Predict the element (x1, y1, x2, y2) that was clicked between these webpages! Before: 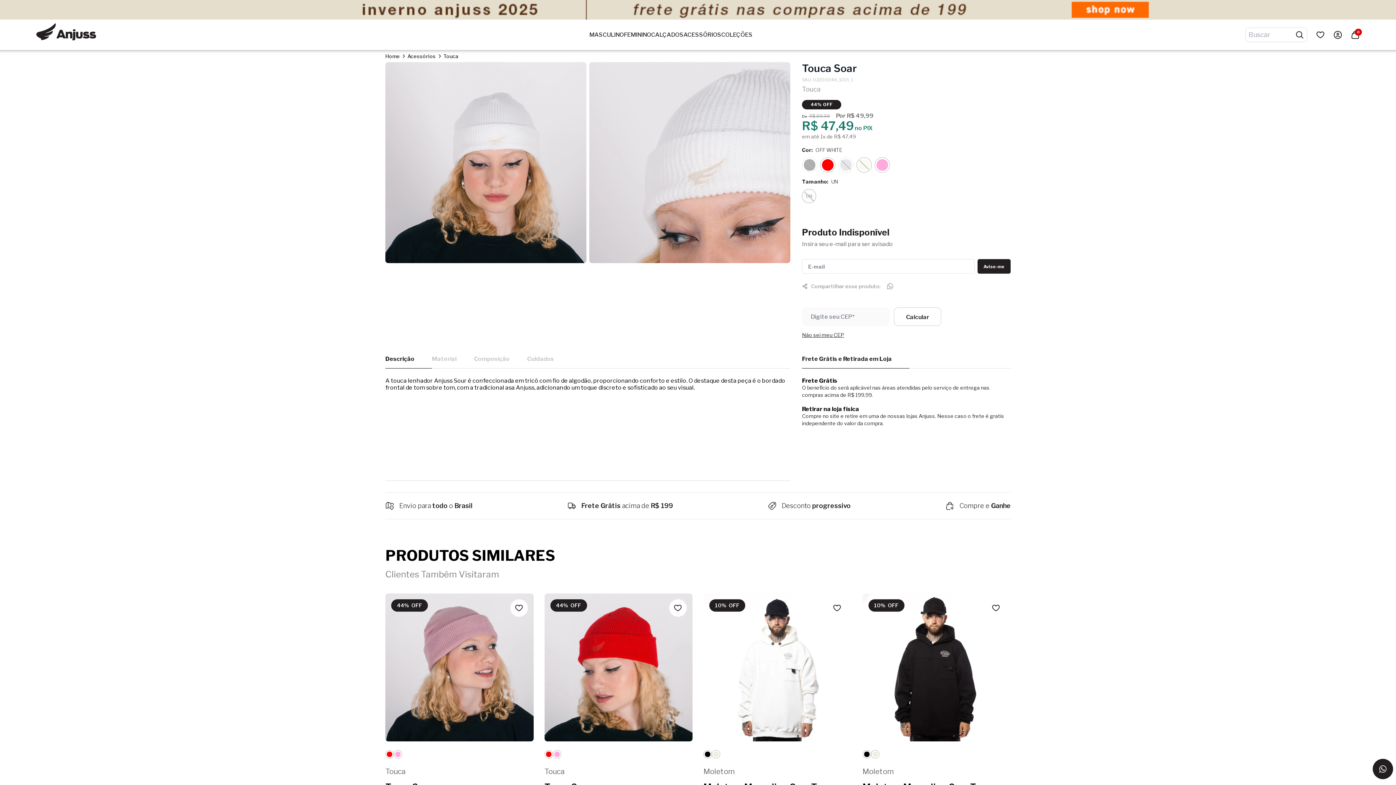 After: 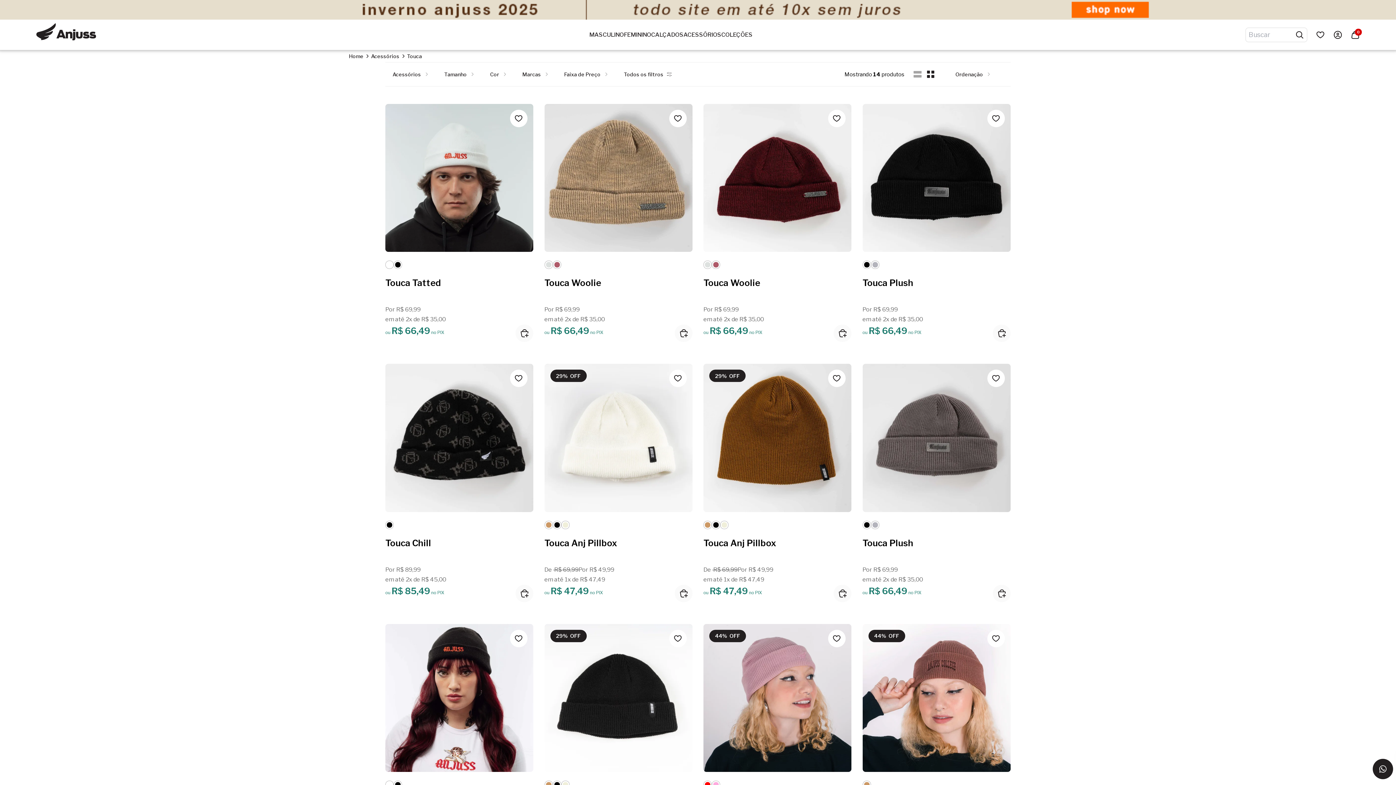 Action: bbox: (443, 53, 458, 59) label: Touca